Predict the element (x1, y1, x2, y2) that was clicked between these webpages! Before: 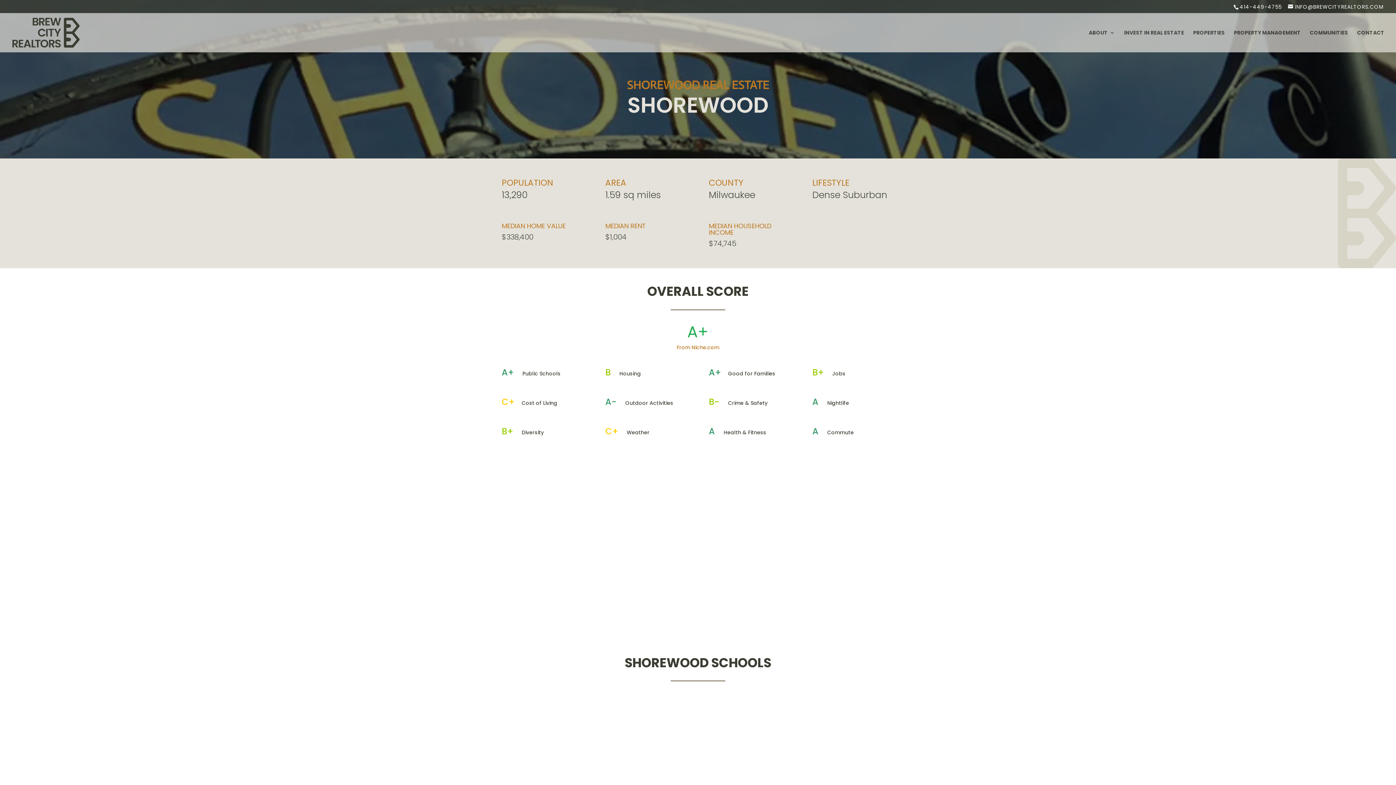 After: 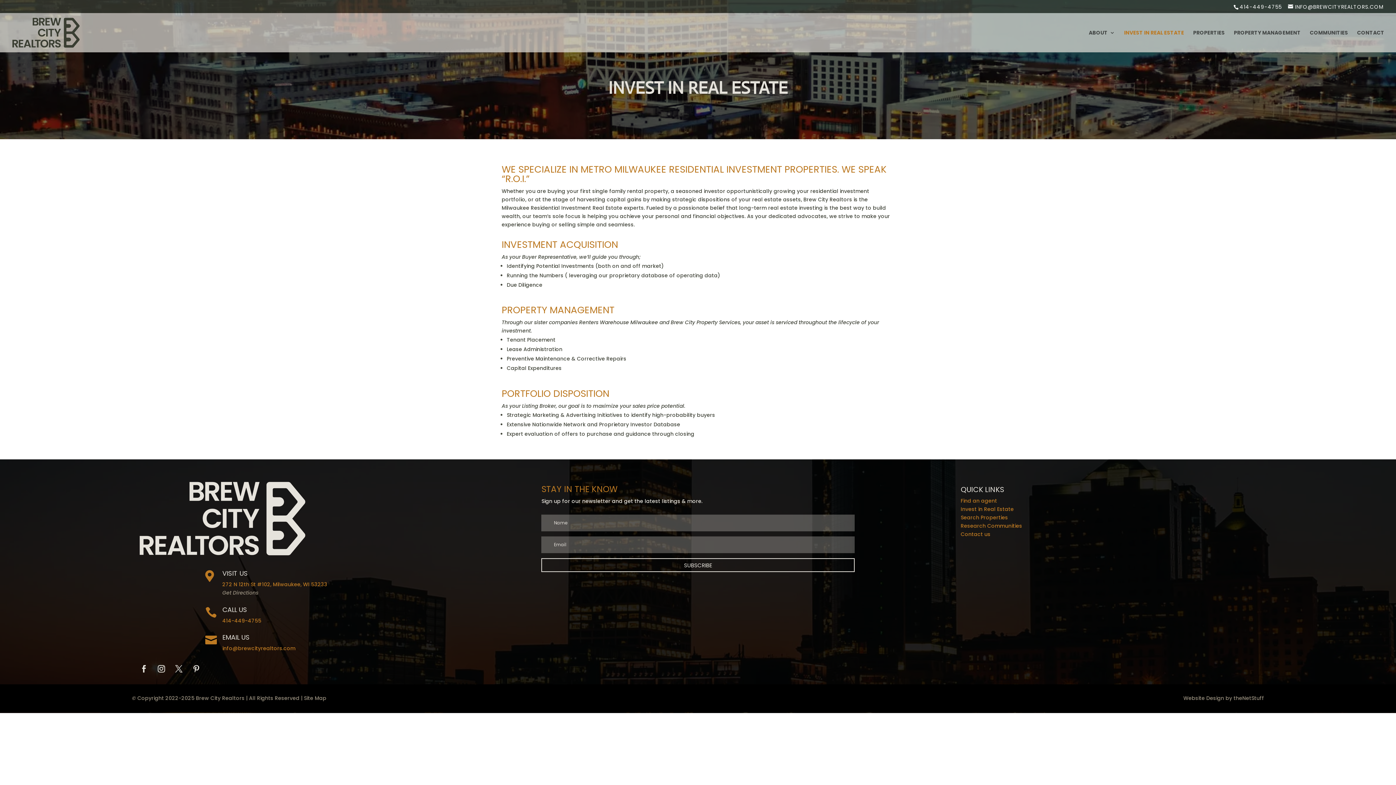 Action: label: INVEST IN REAL ESTATE bbox: (1124, 30, 1184, 52)